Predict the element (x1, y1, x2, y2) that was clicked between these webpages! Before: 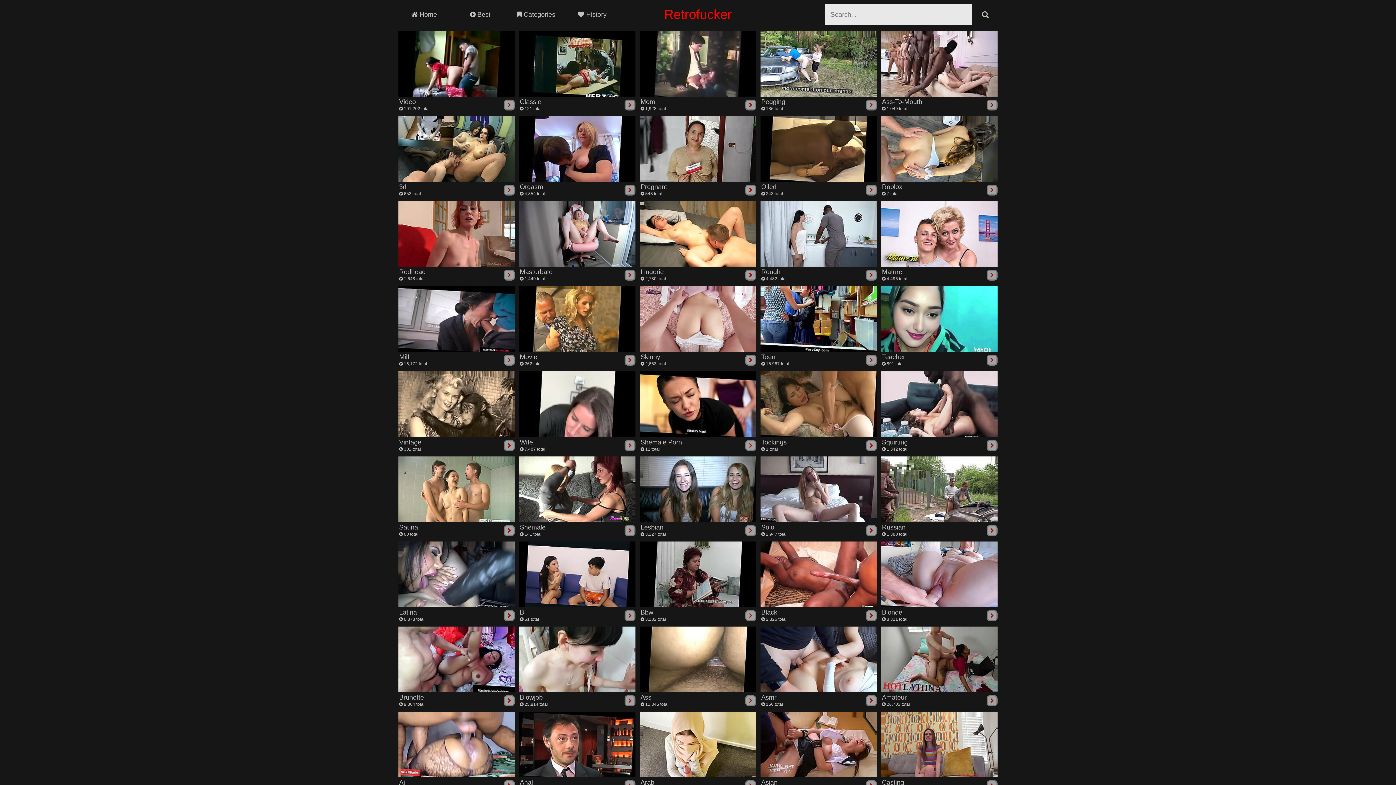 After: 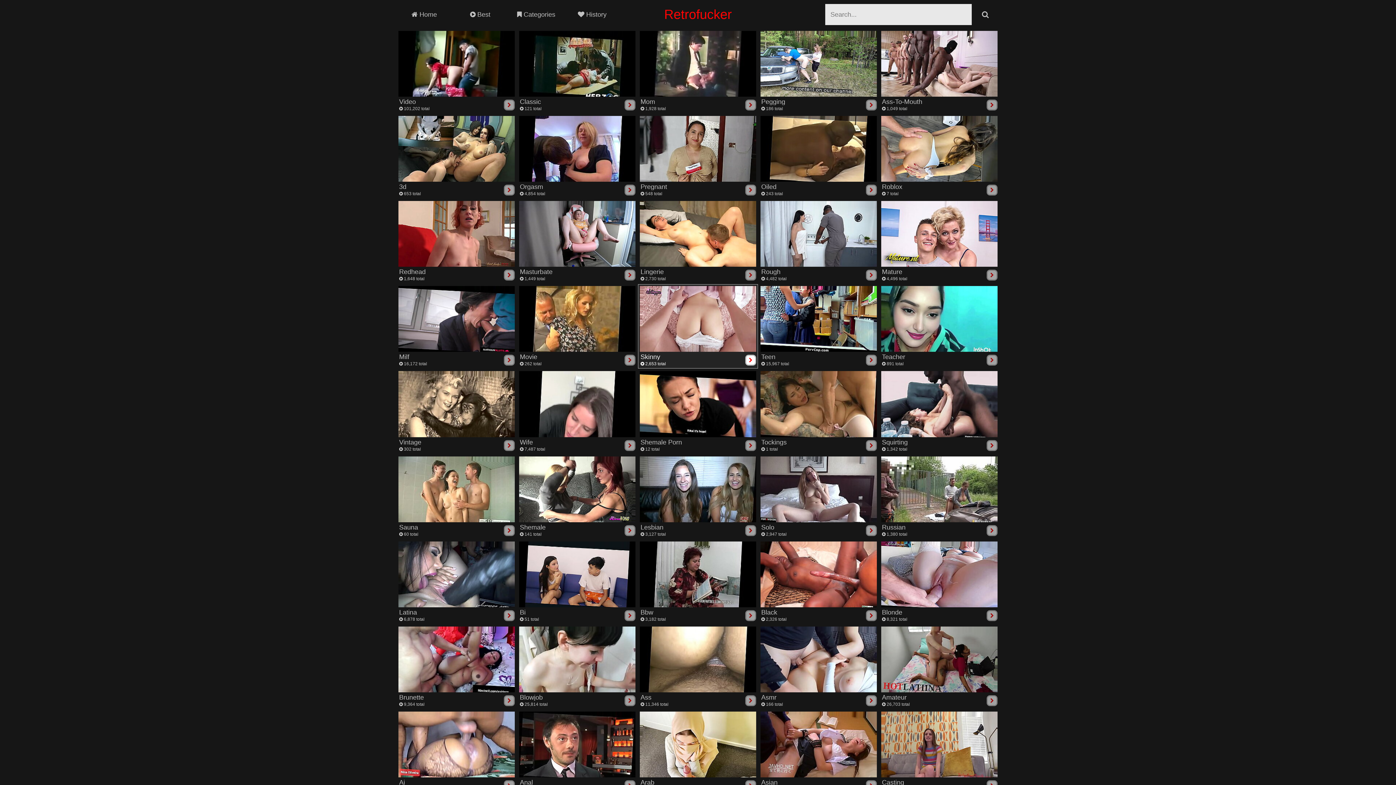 Action: bbox: (640, 286, 756, 367) label: Skinny
 2,653 total
	